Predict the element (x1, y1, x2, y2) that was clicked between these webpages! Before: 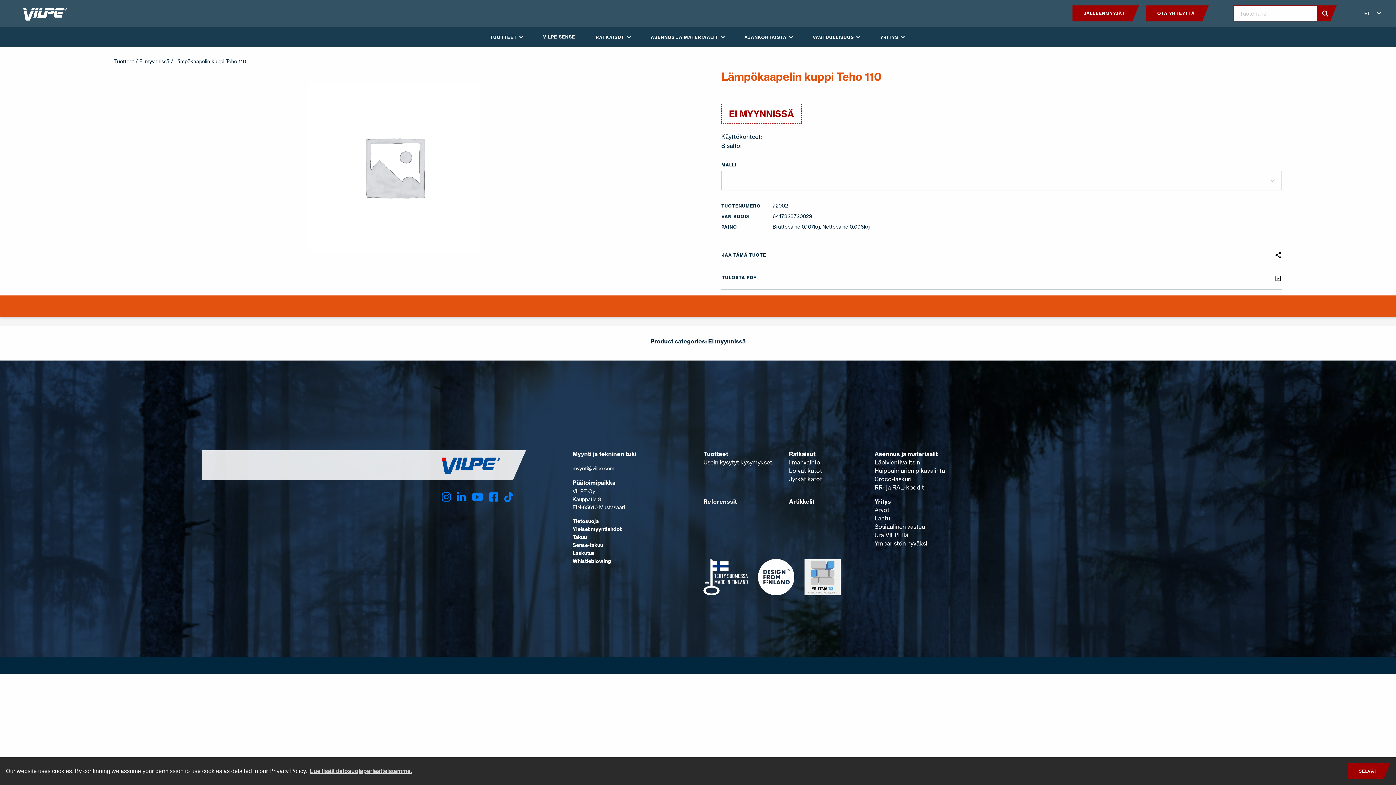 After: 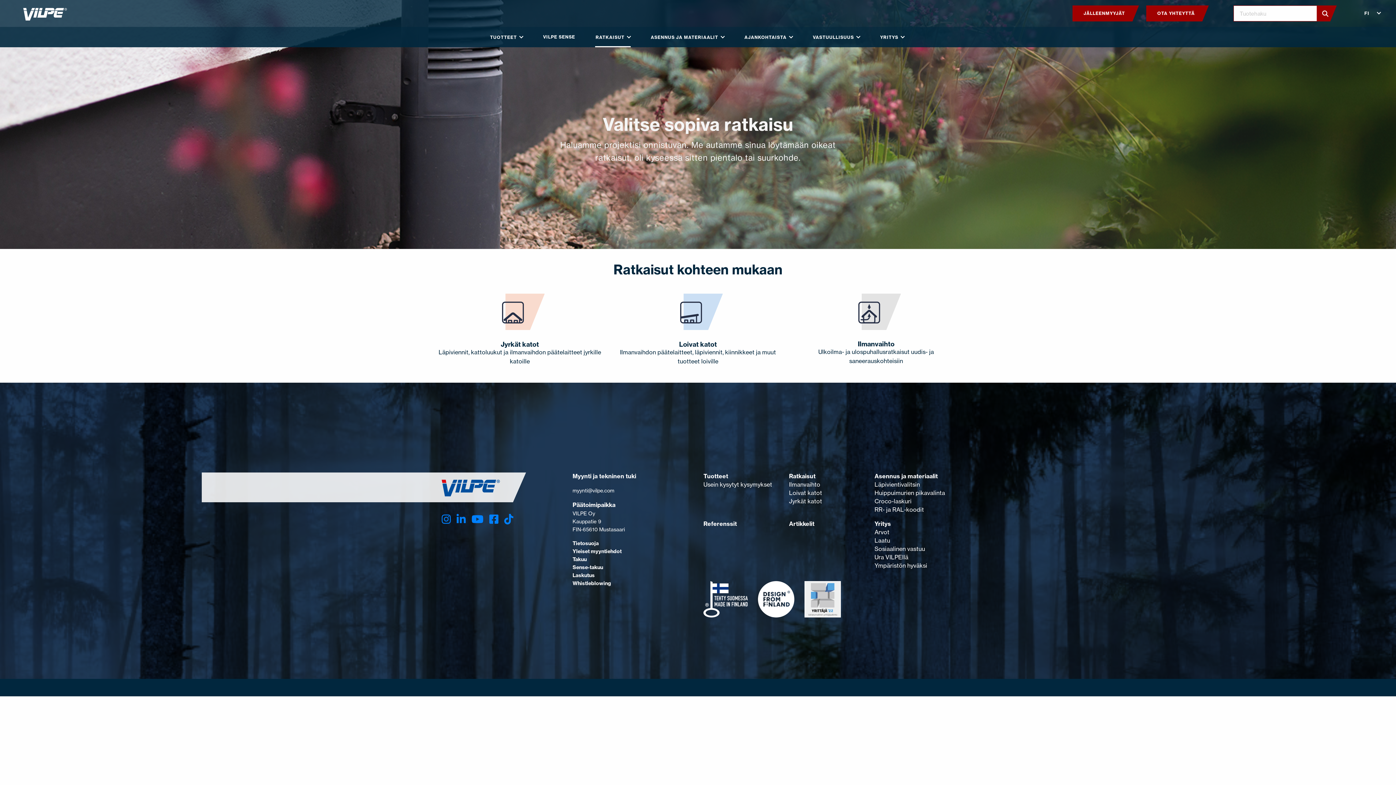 Action: label: Ratkaisut bbox: (789, 449, 867, 458)